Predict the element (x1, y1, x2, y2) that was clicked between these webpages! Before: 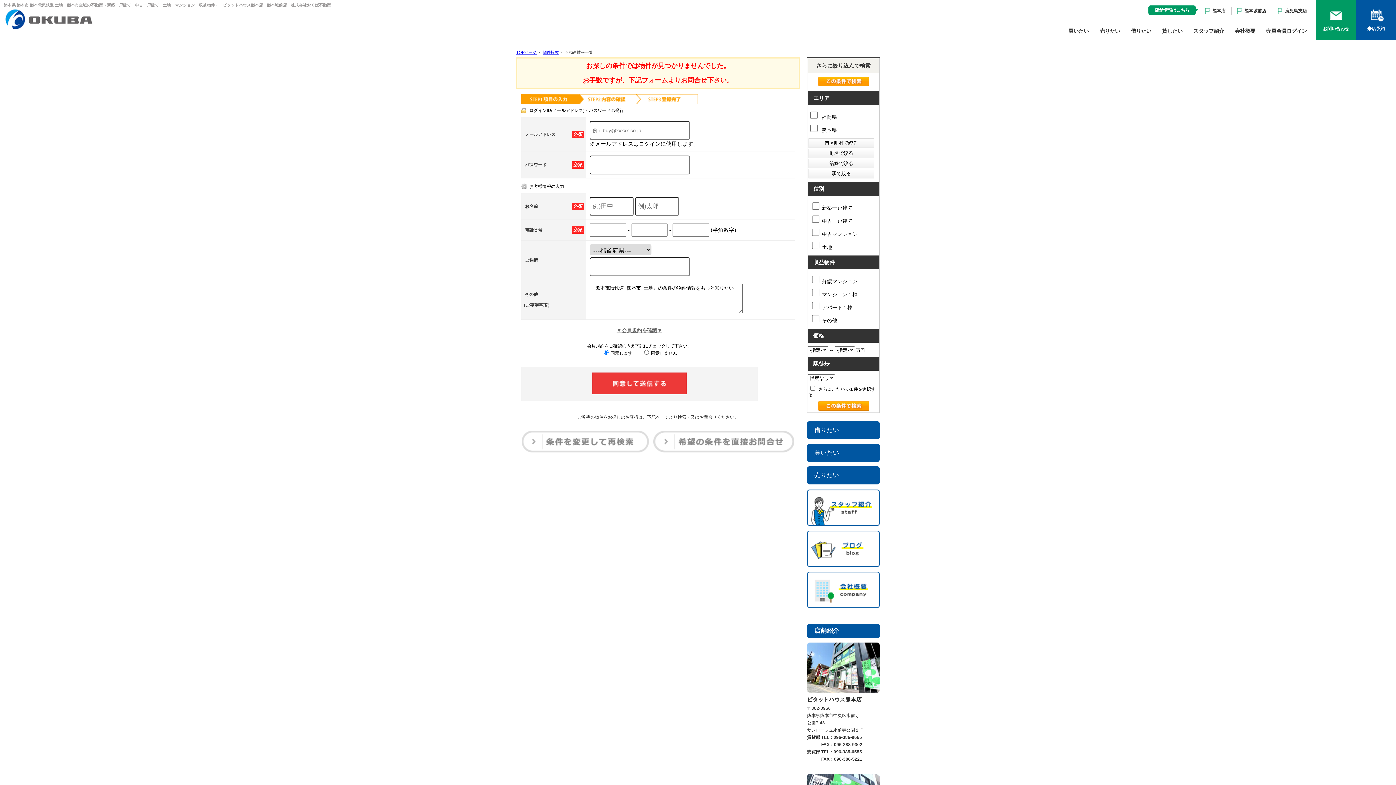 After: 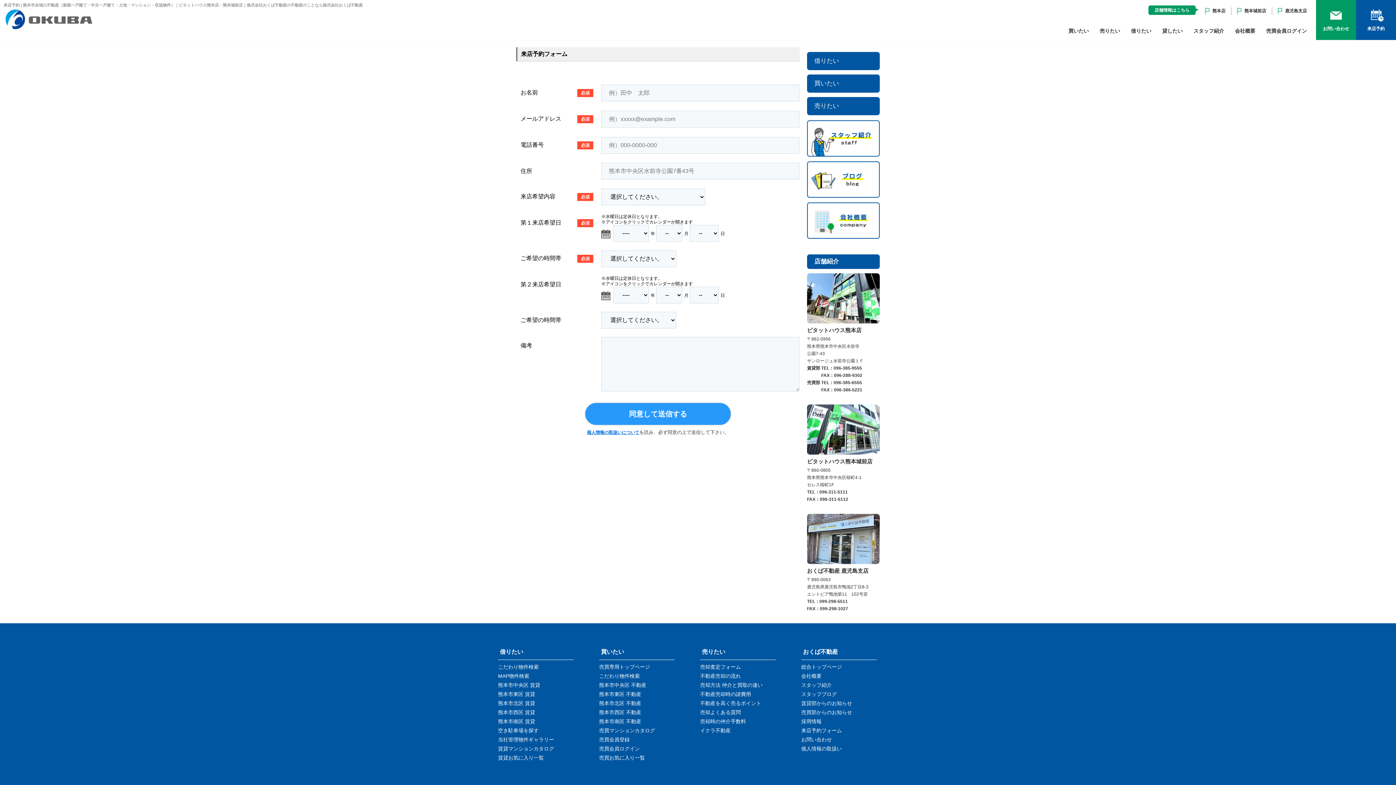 Action: bbox: (1356, 0, 1396, 40) label: 来店予約